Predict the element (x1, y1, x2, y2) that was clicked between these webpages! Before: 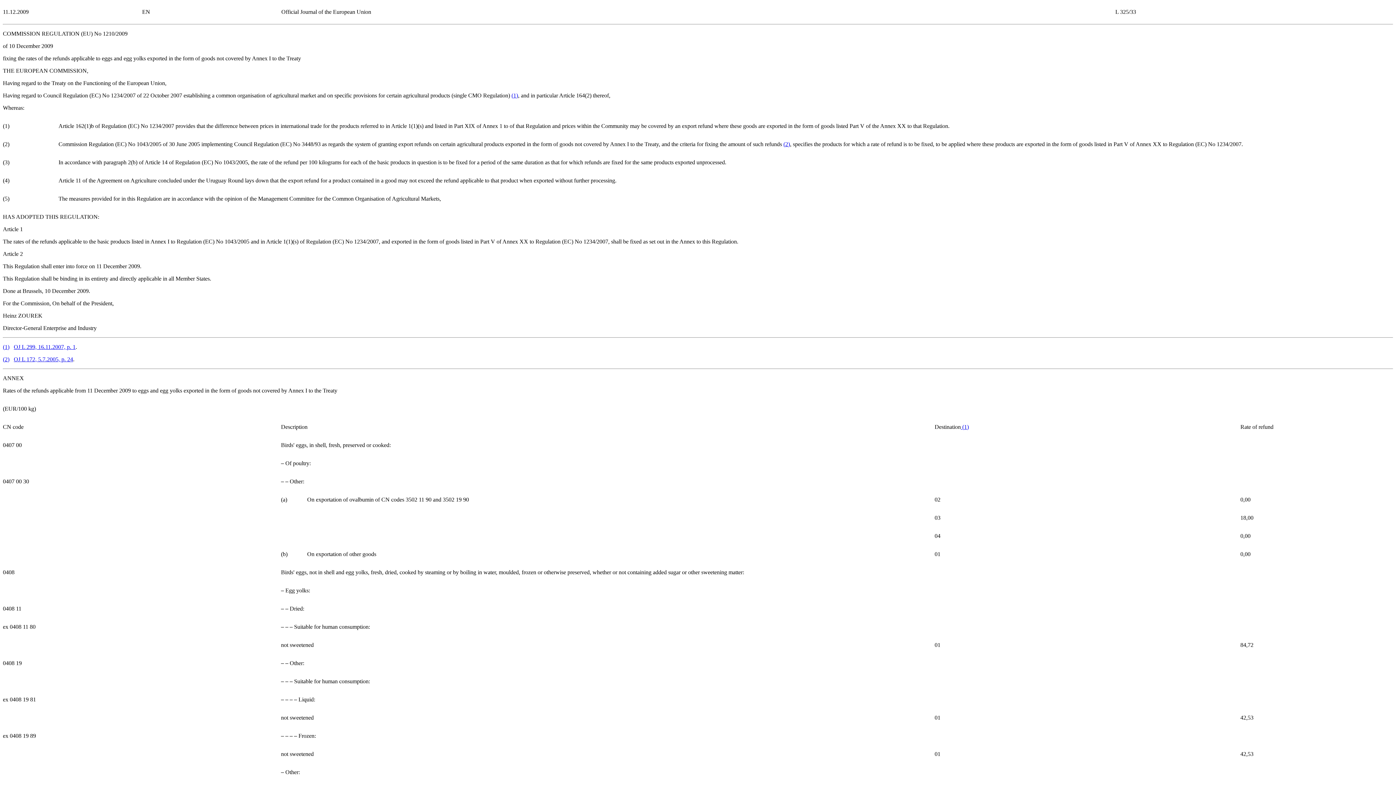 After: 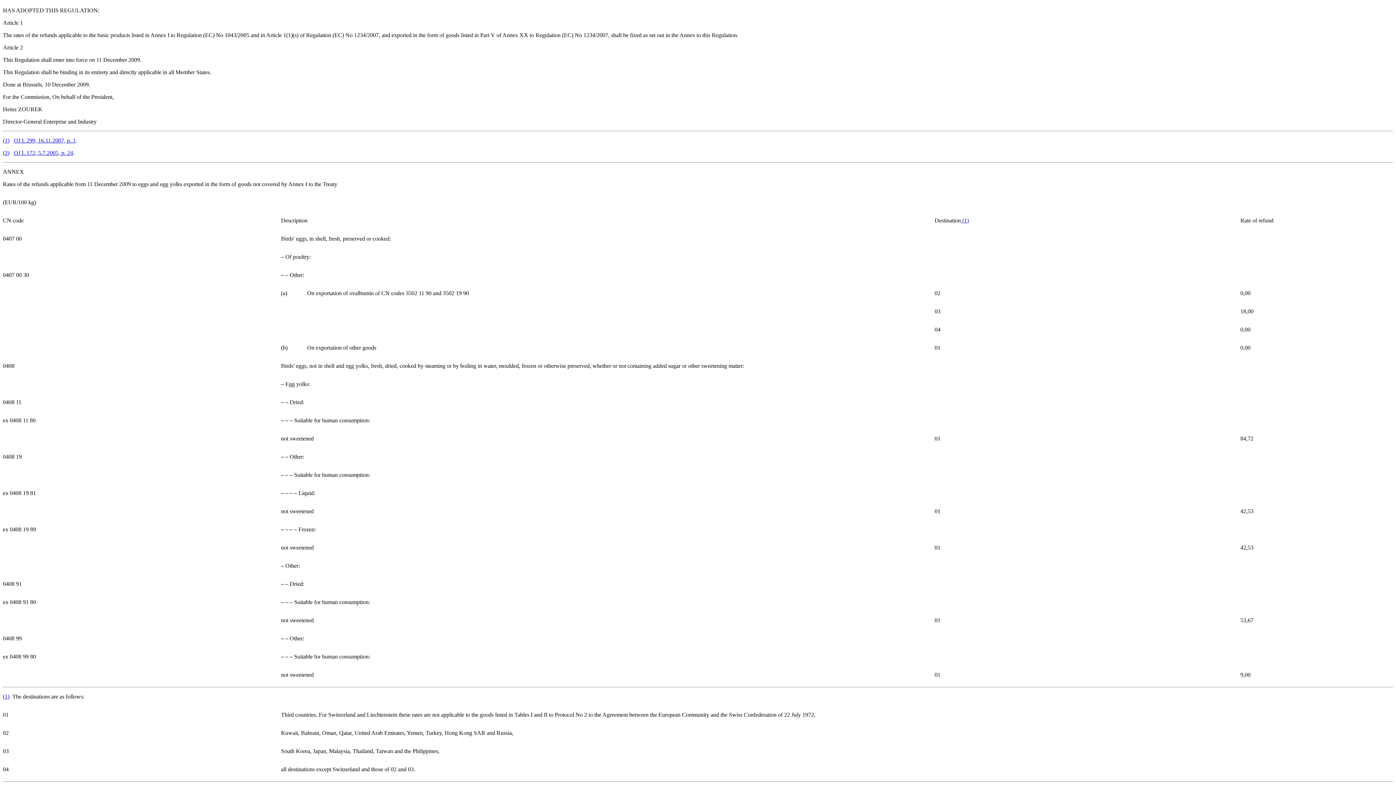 Action: bbox: (783, 141, 790, 147) label: (2)